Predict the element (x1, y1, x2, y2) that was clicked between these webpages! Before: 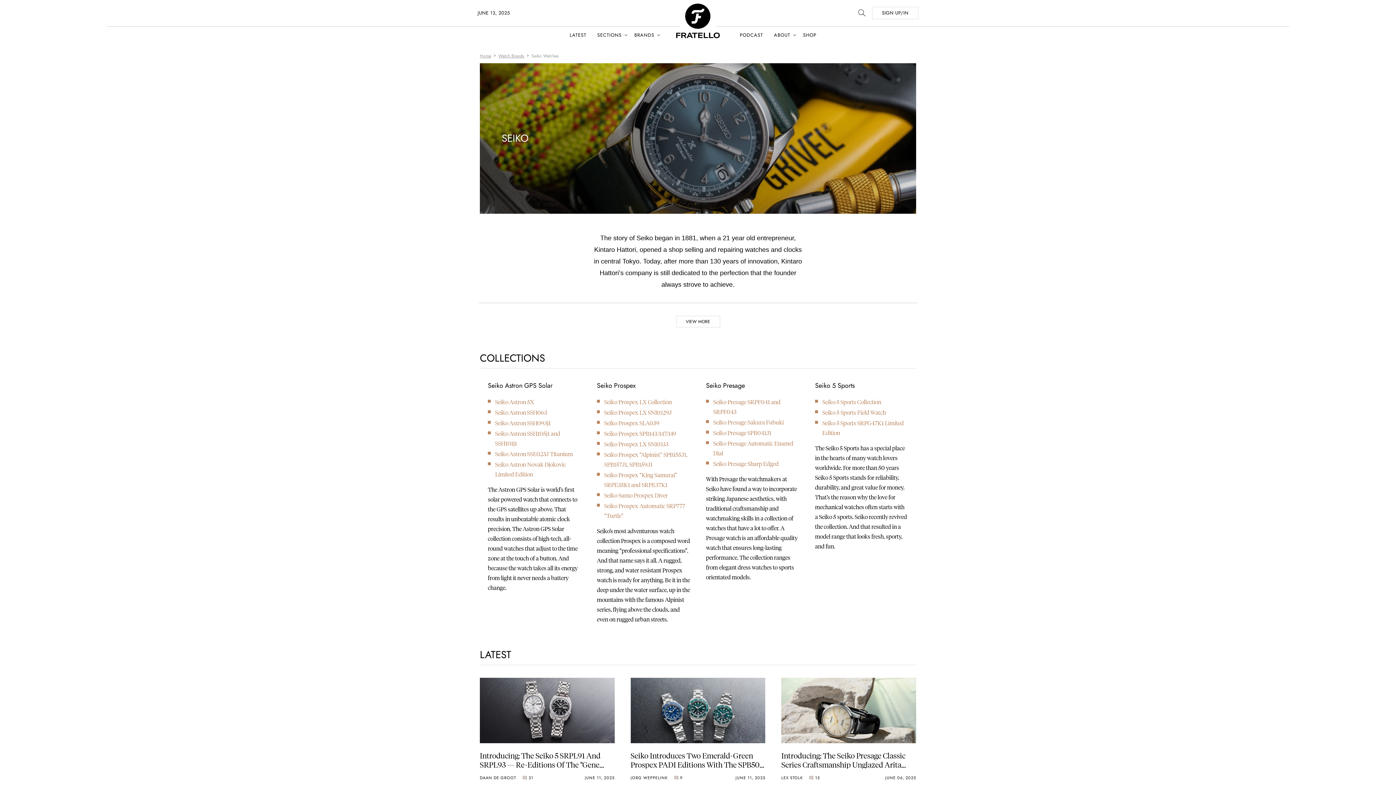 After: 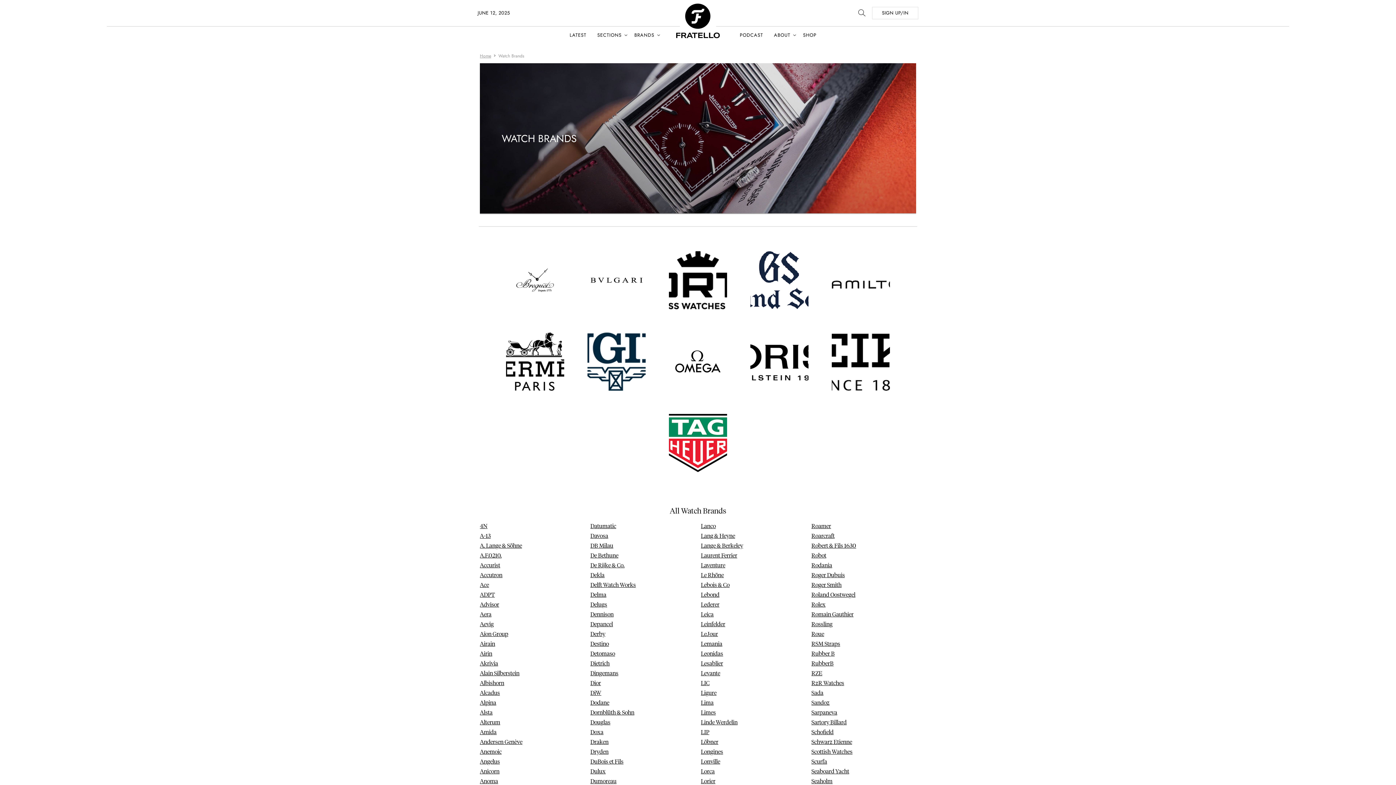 Action: label: Watch Brands bbox: (498, 52, 528, 59)